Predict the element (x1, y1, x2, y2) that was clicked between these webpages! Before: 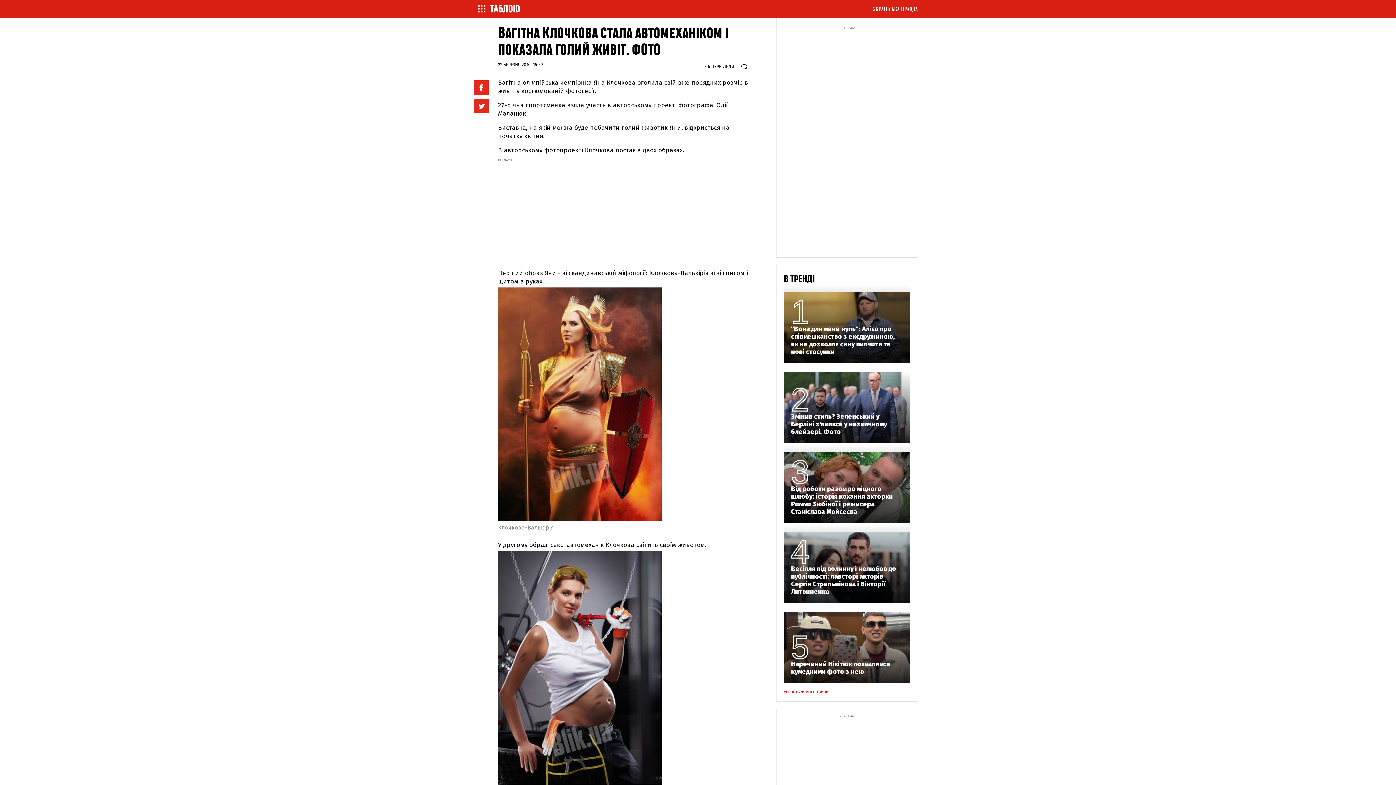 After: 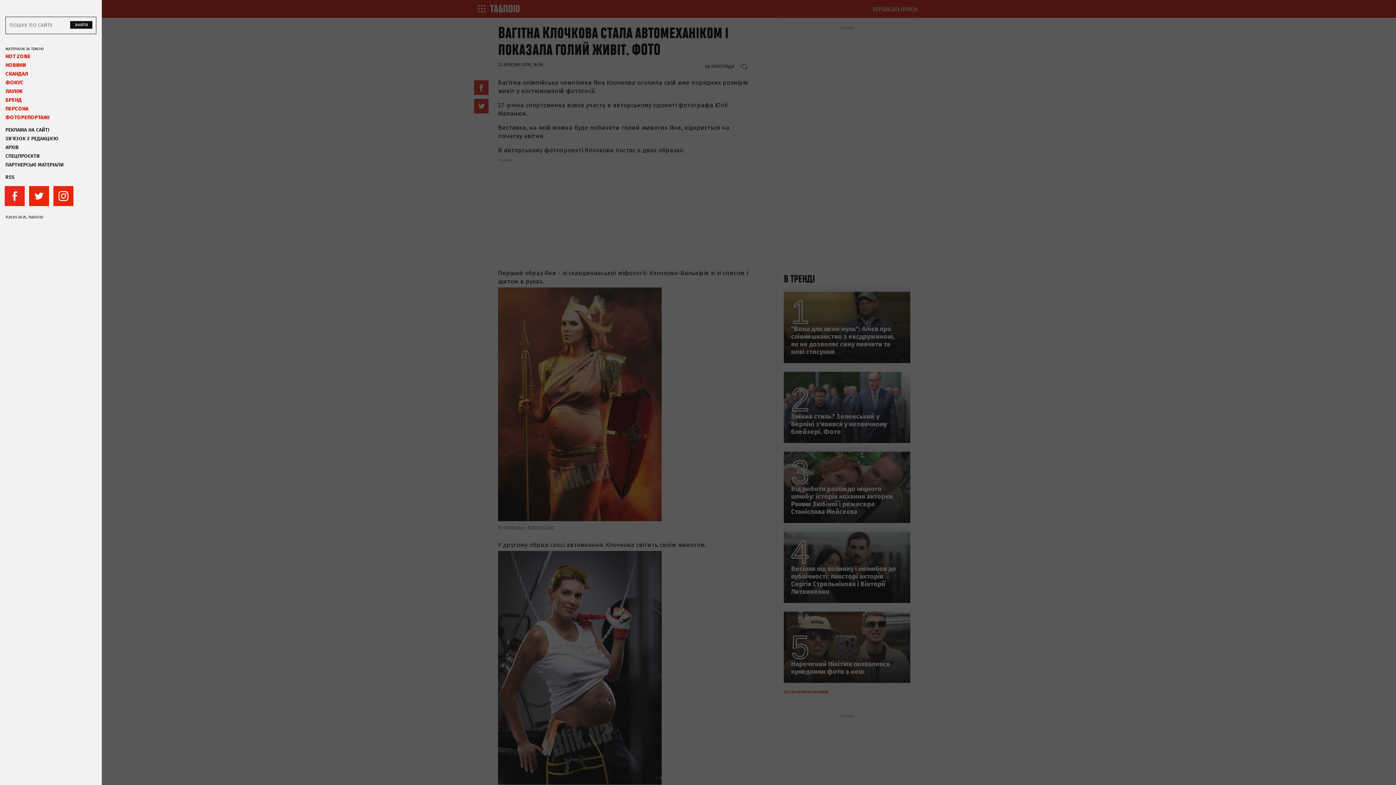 Action: bbox: (474, 2, 489, 15)